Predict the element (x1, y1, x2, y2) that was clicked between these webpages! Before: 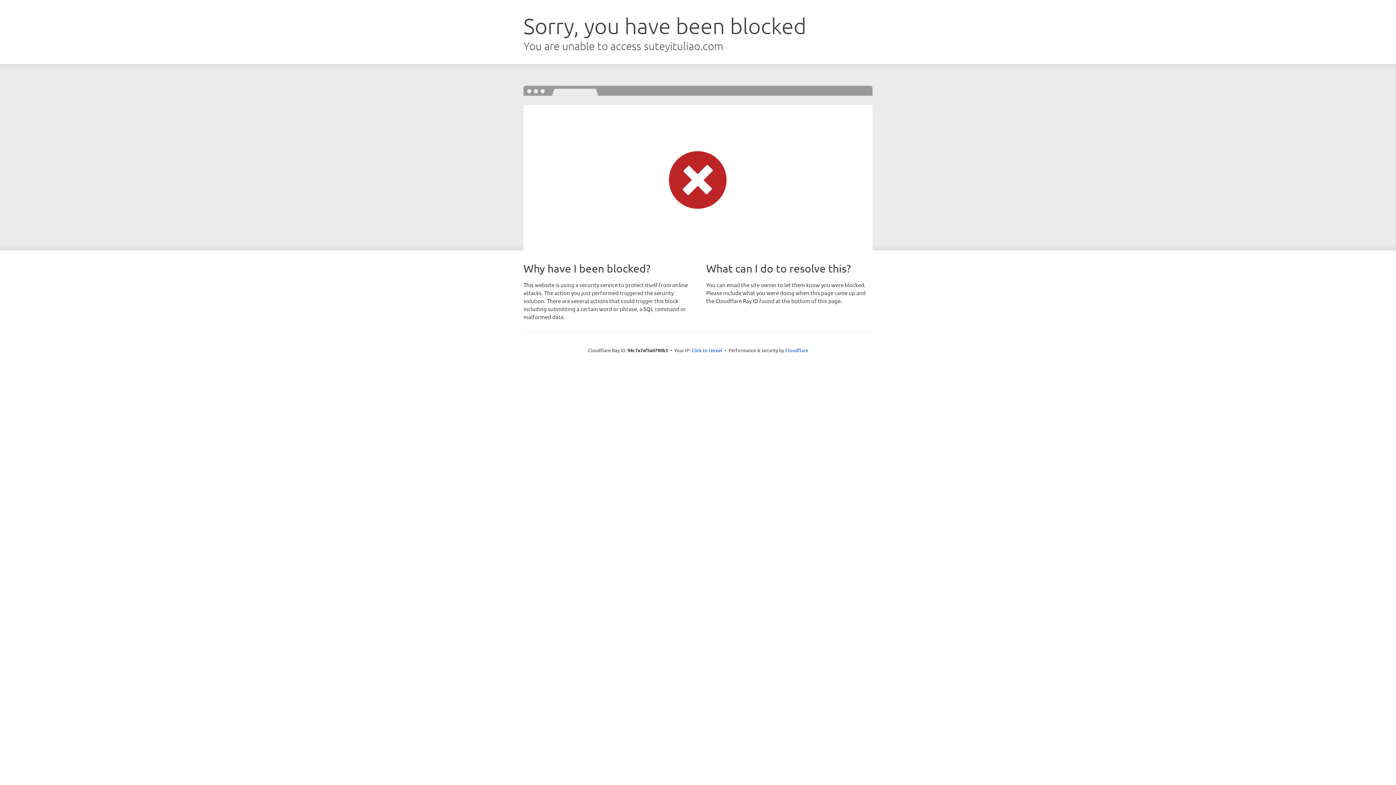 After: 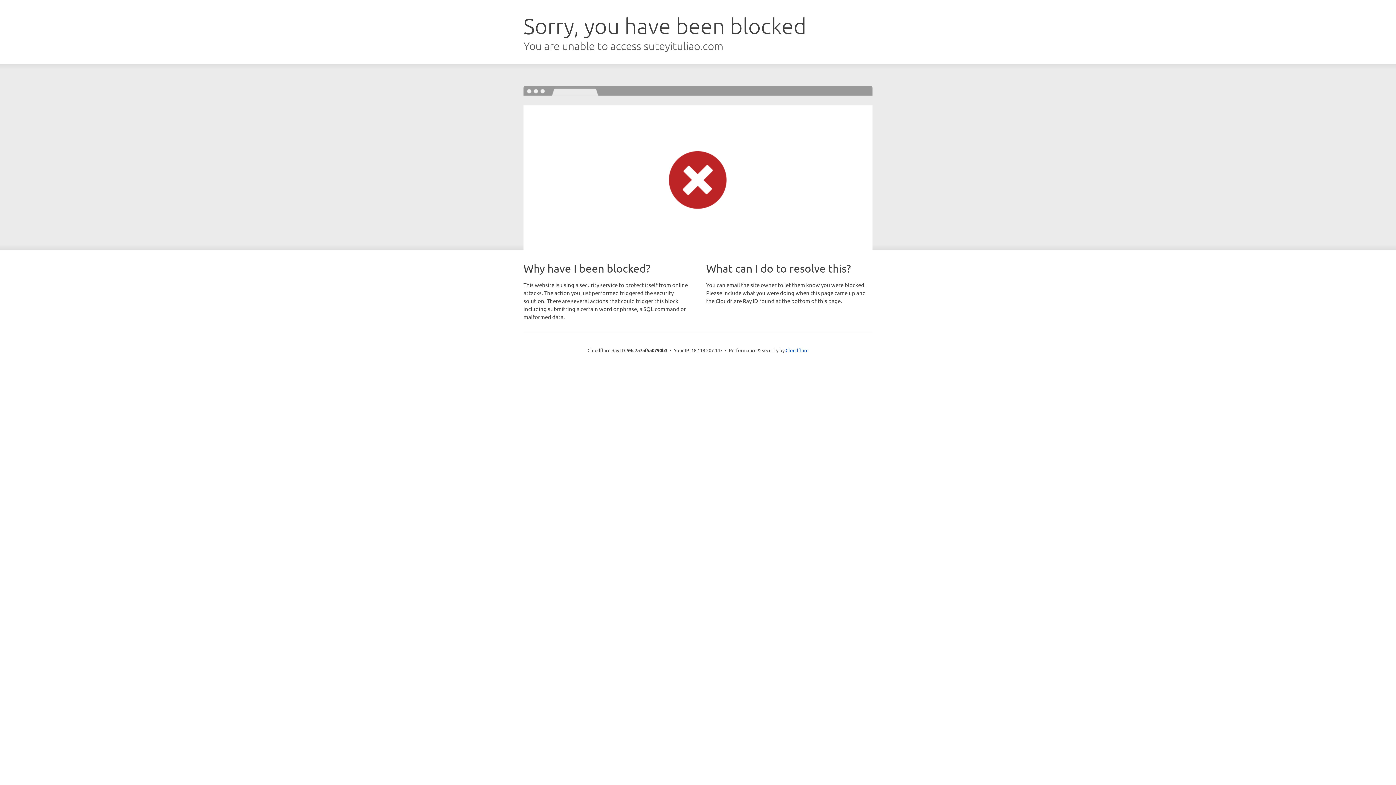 Action: bbox: (691, 346, 722, 353) label: Click to reveal